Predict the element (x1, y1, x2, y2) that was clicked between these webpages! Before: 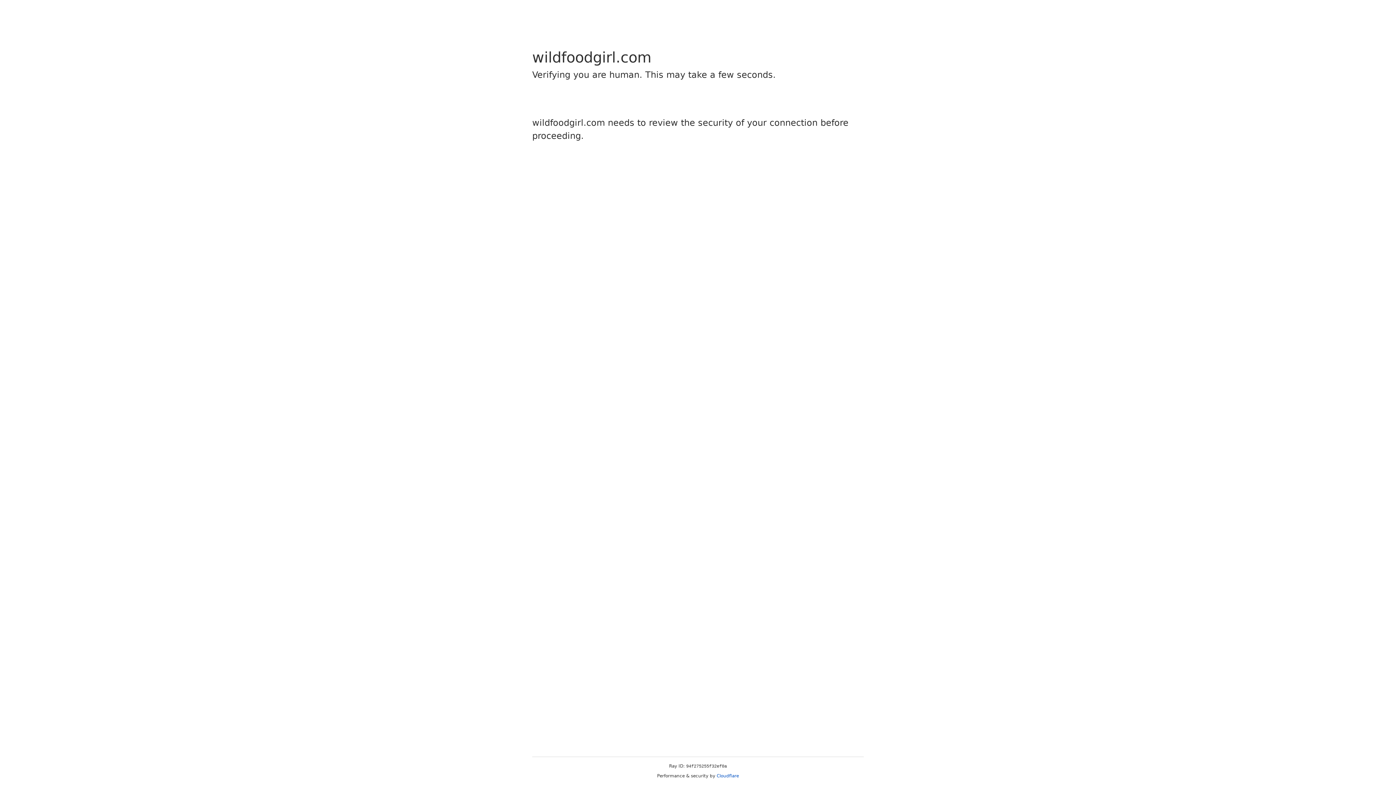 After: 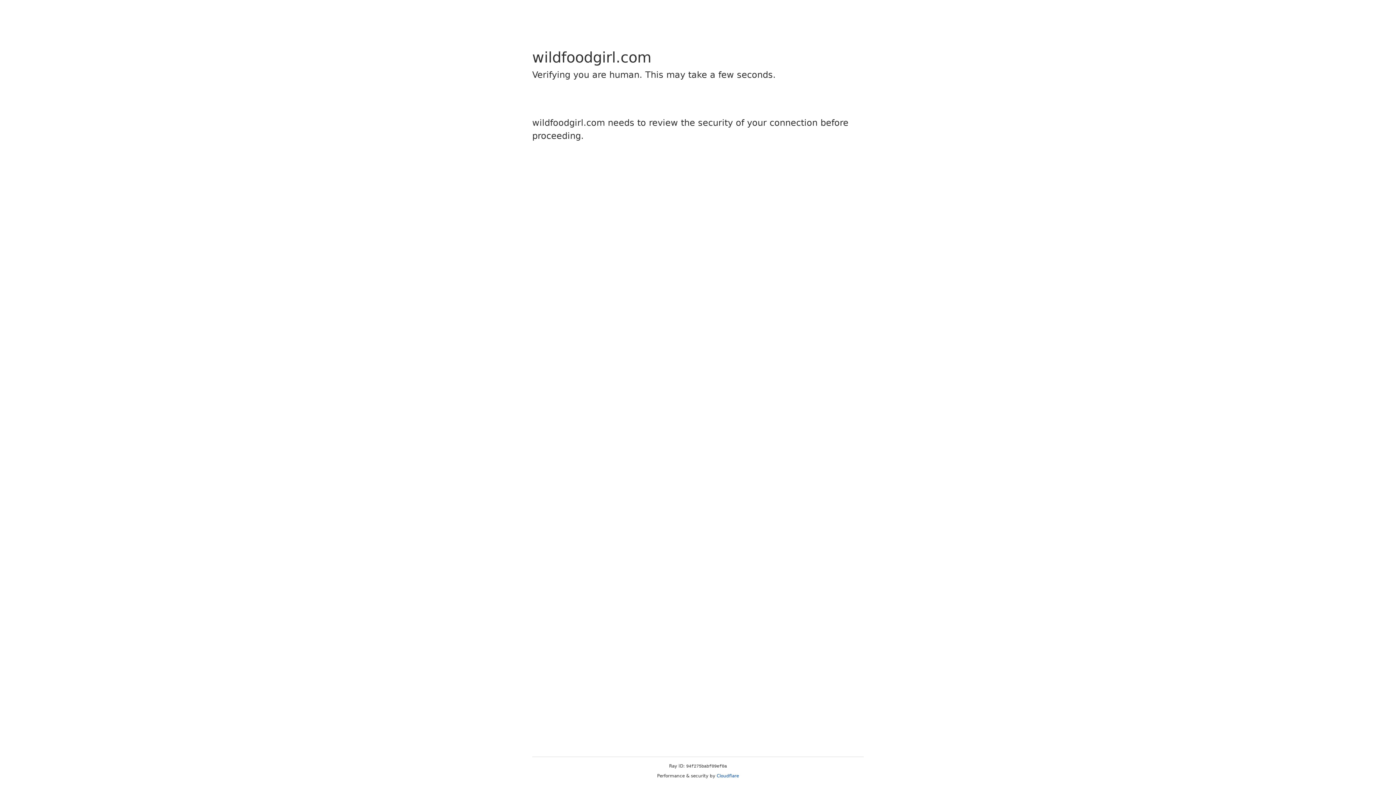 Action: label: Cloudflare bbox: (716, 773, 739, 778)